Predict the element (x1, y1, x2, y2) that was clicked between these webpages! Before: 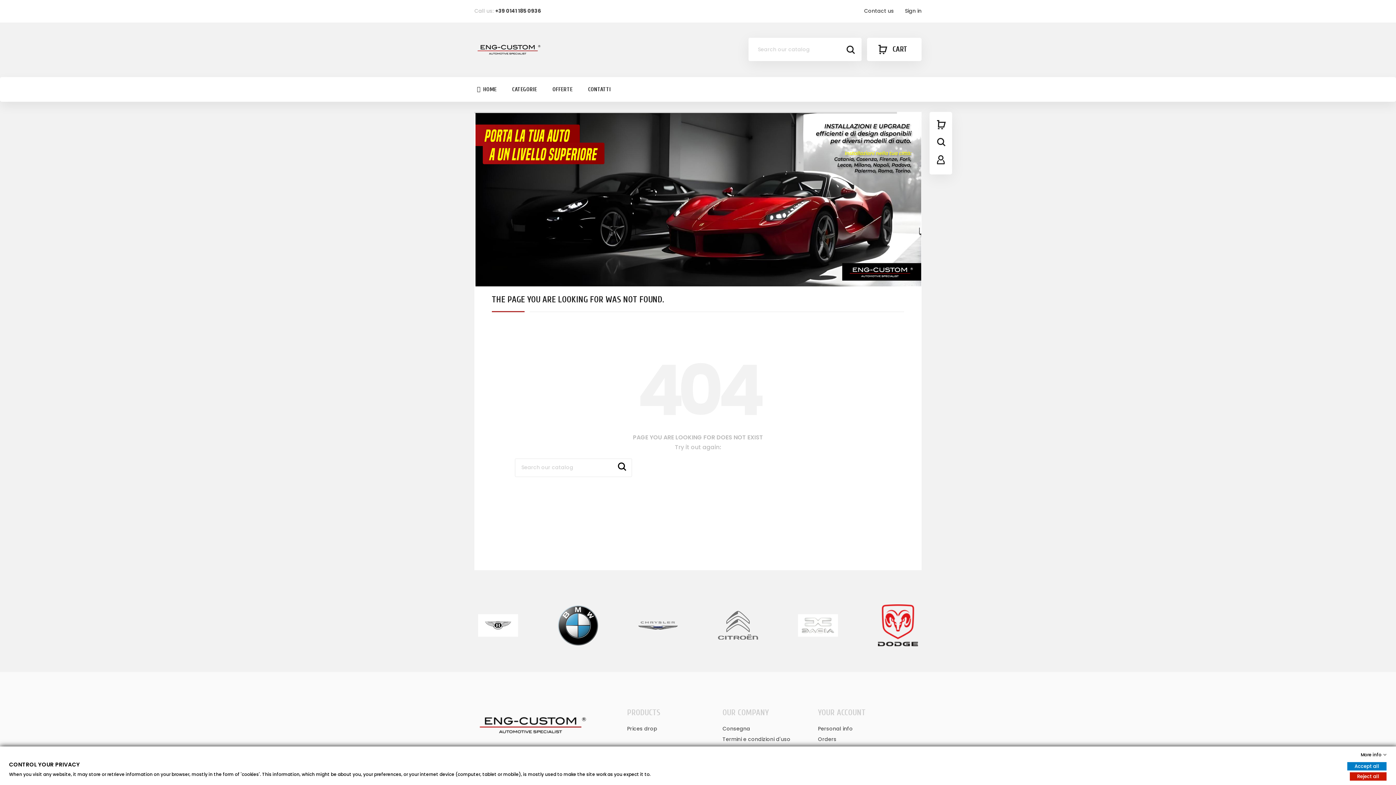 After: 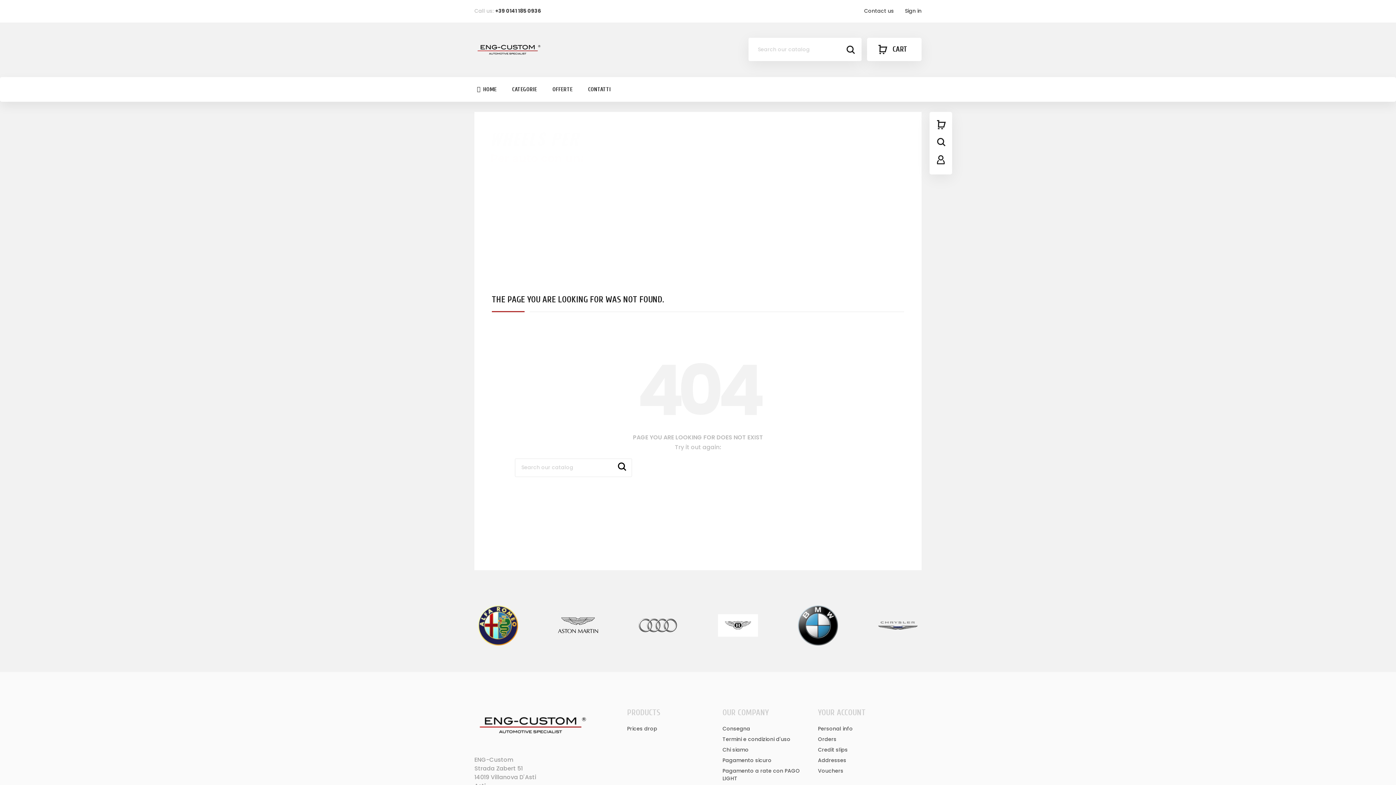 Action: label: Reject all bbox: (1350, 772, 1386, 781)